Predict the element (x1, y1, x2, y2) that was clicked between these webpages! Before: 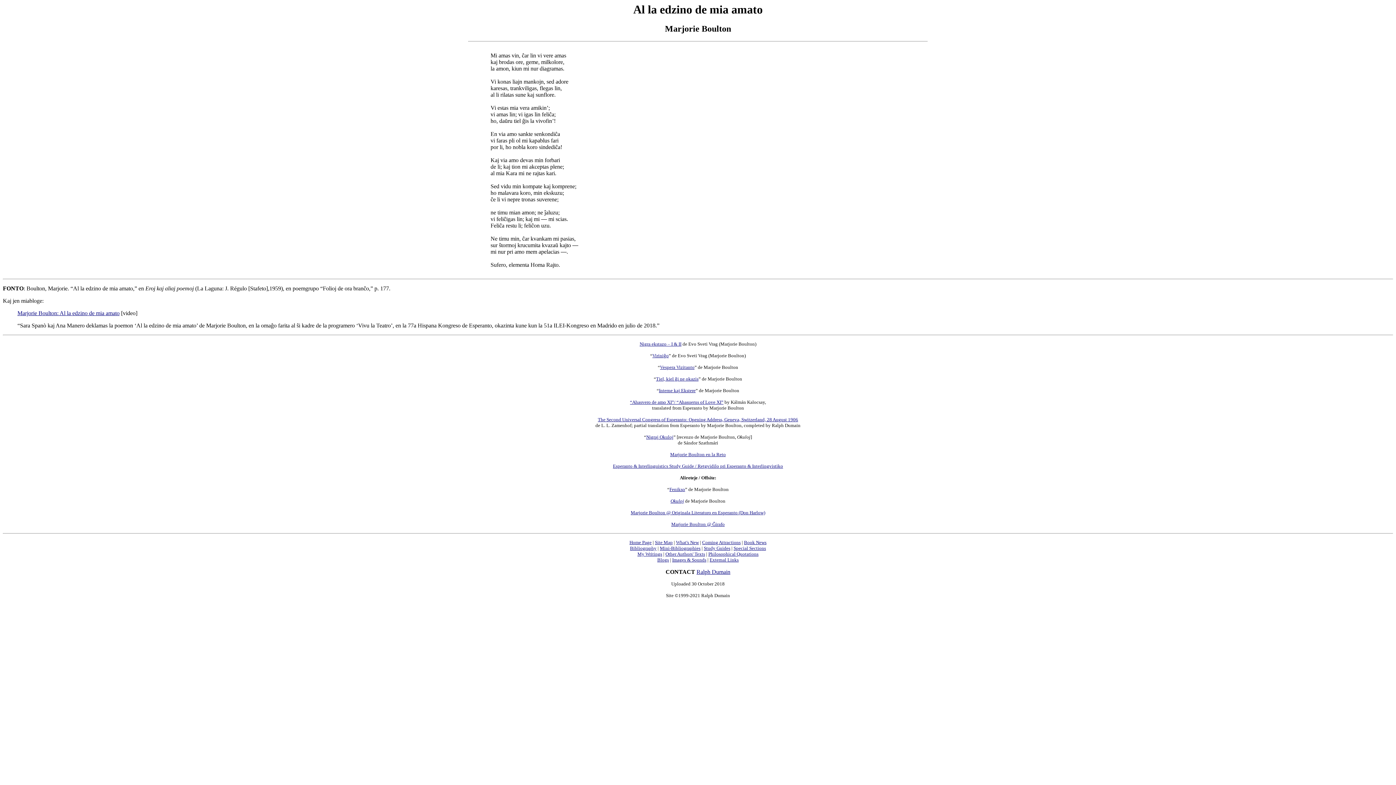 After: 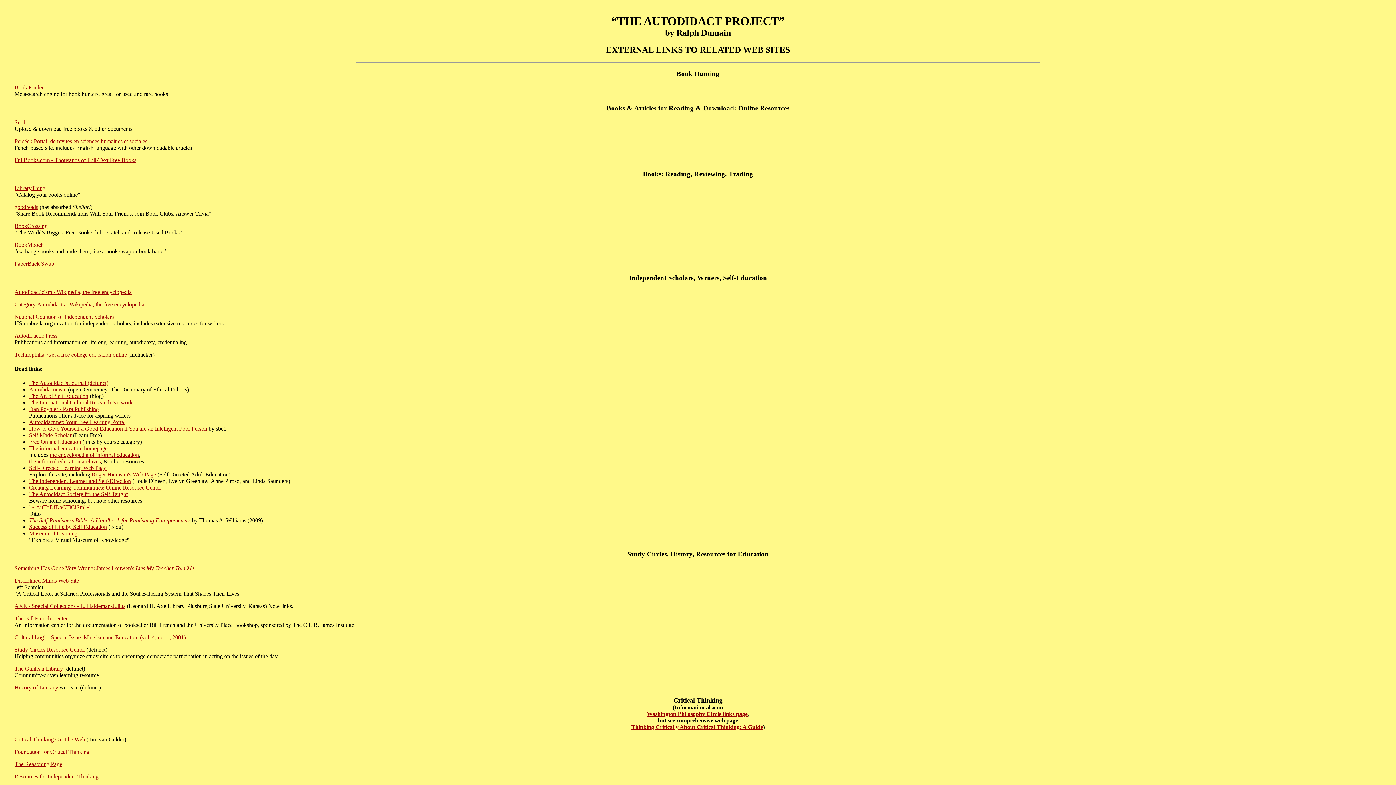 Action: label: External Links bbox: (709, 557, 738, 563)